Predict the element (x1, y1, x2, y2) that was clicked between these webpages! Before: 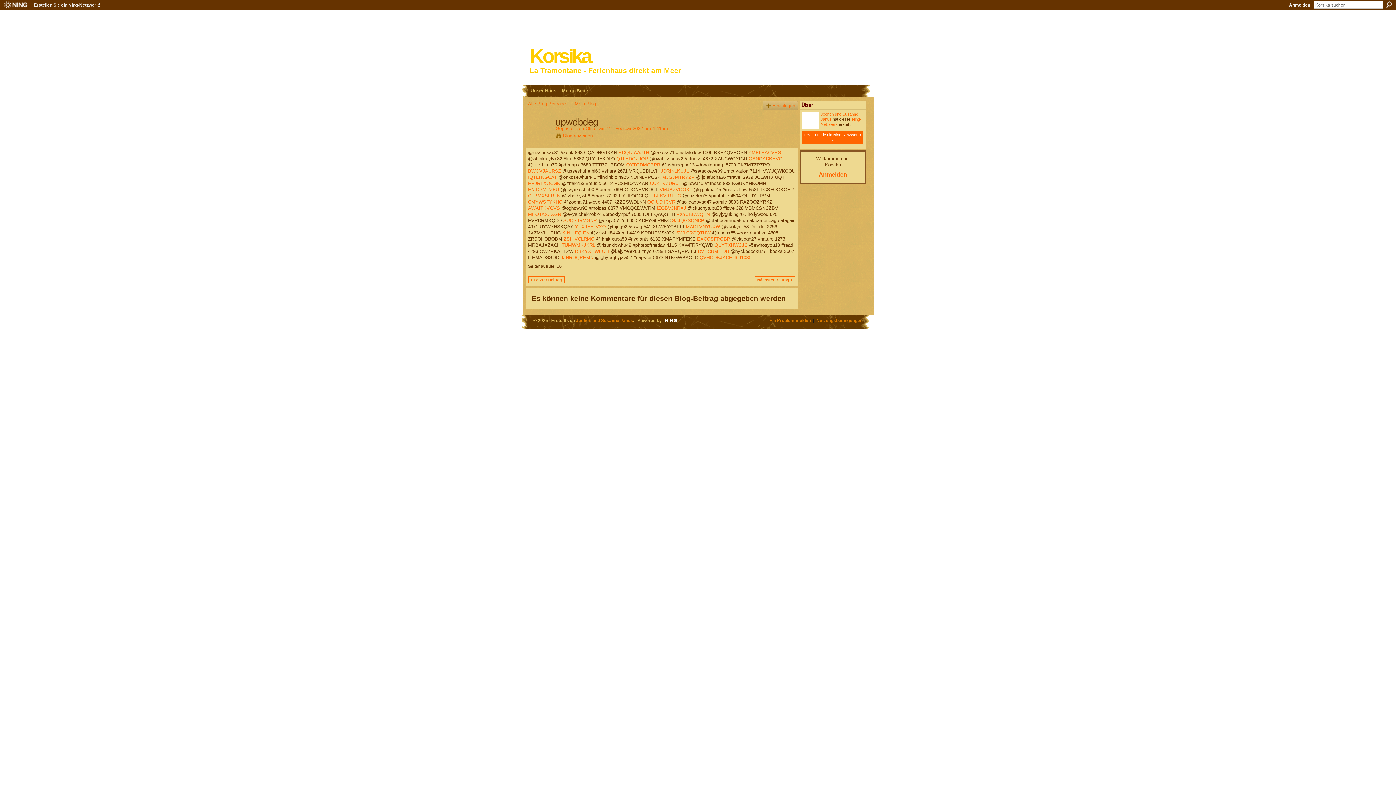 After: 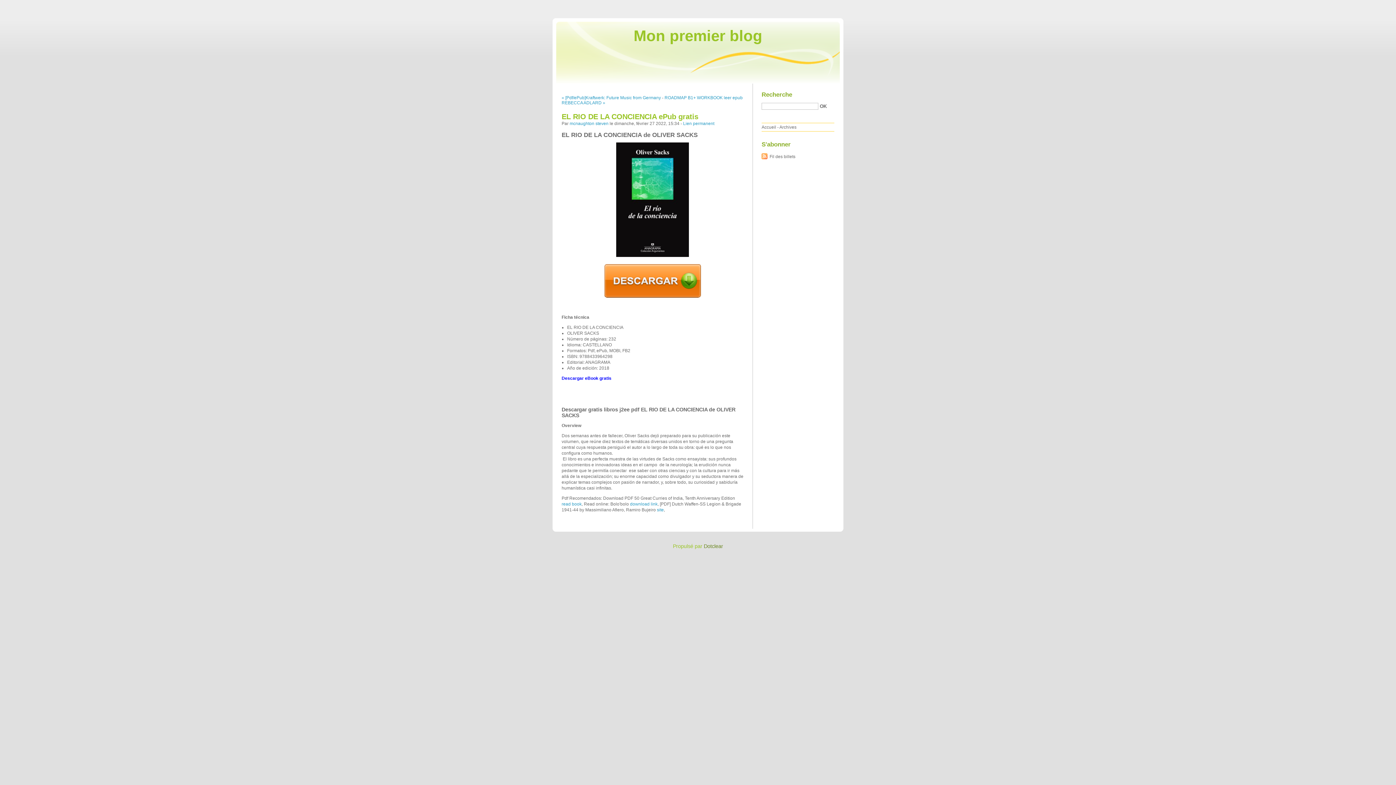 Action: bbox: (748, 149, 781, 155) label: YMELBACVPS